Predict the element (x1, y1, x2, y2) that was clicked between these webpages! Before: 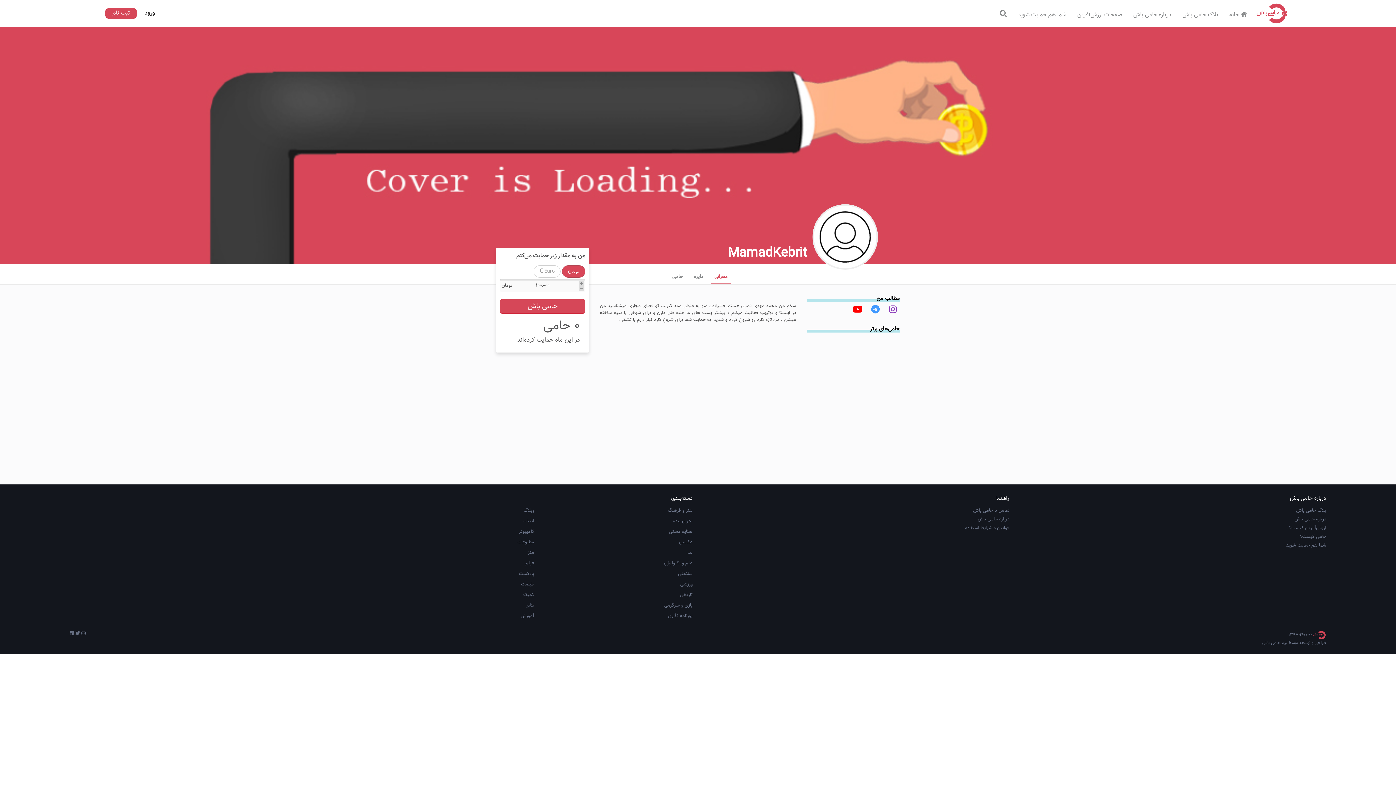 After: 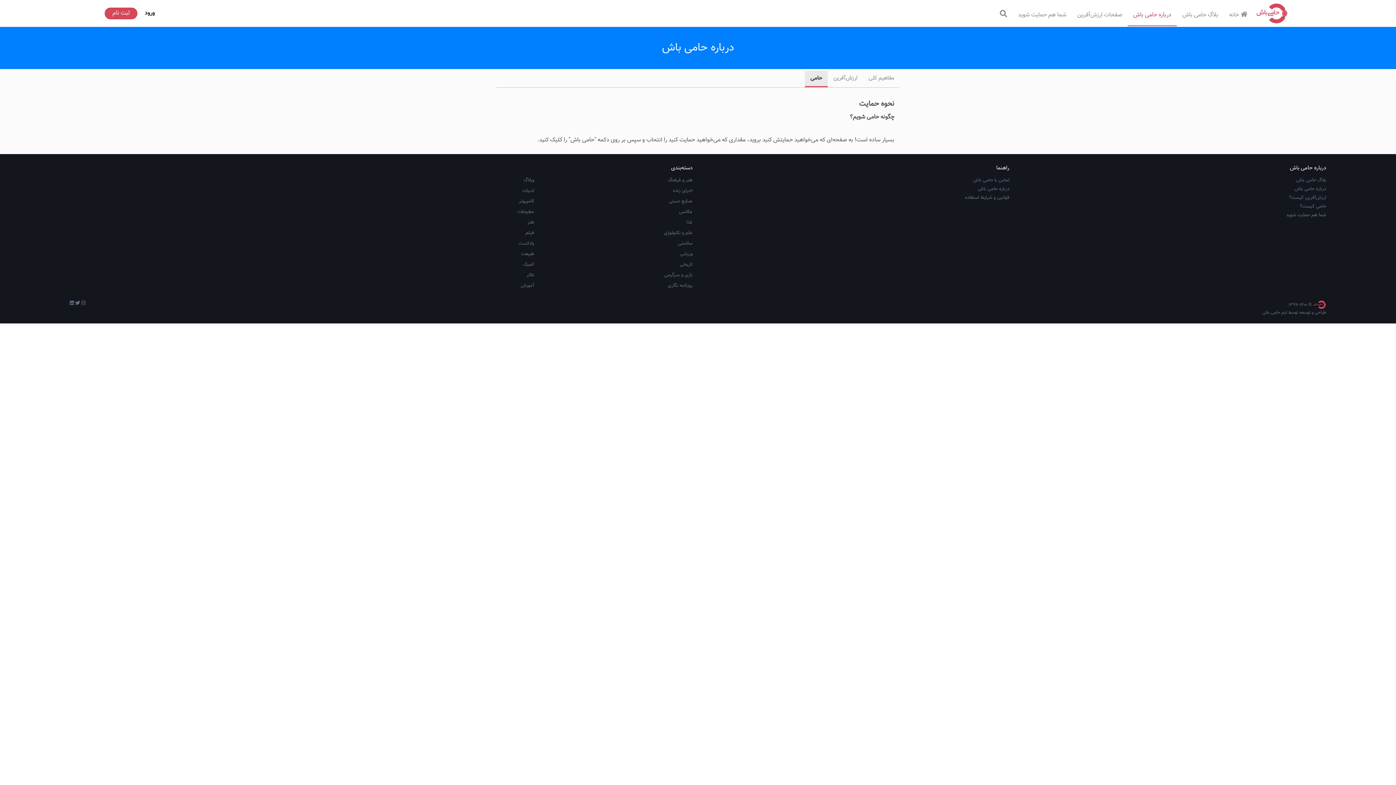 Action: bbox: (1300, 533, 1326, 540) label: حامی کیست؟